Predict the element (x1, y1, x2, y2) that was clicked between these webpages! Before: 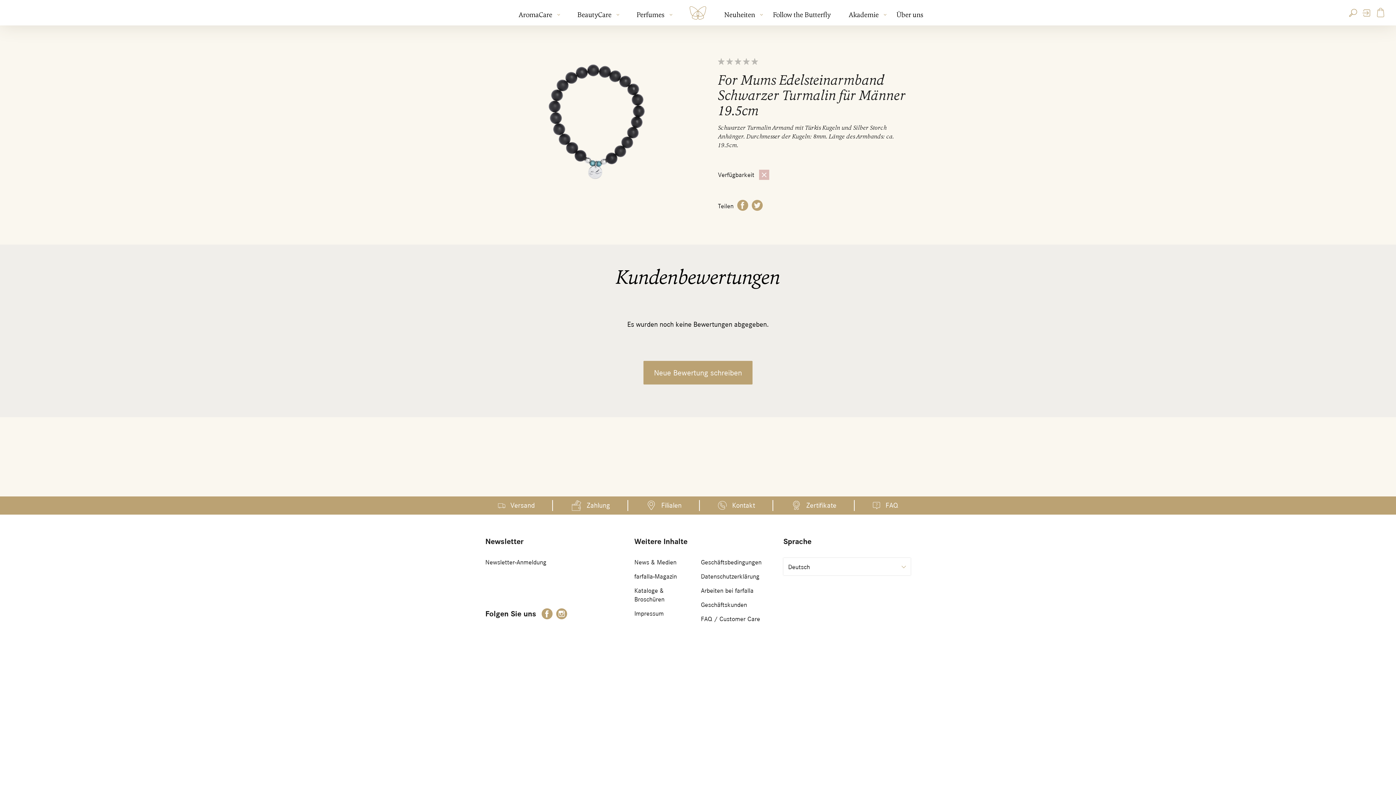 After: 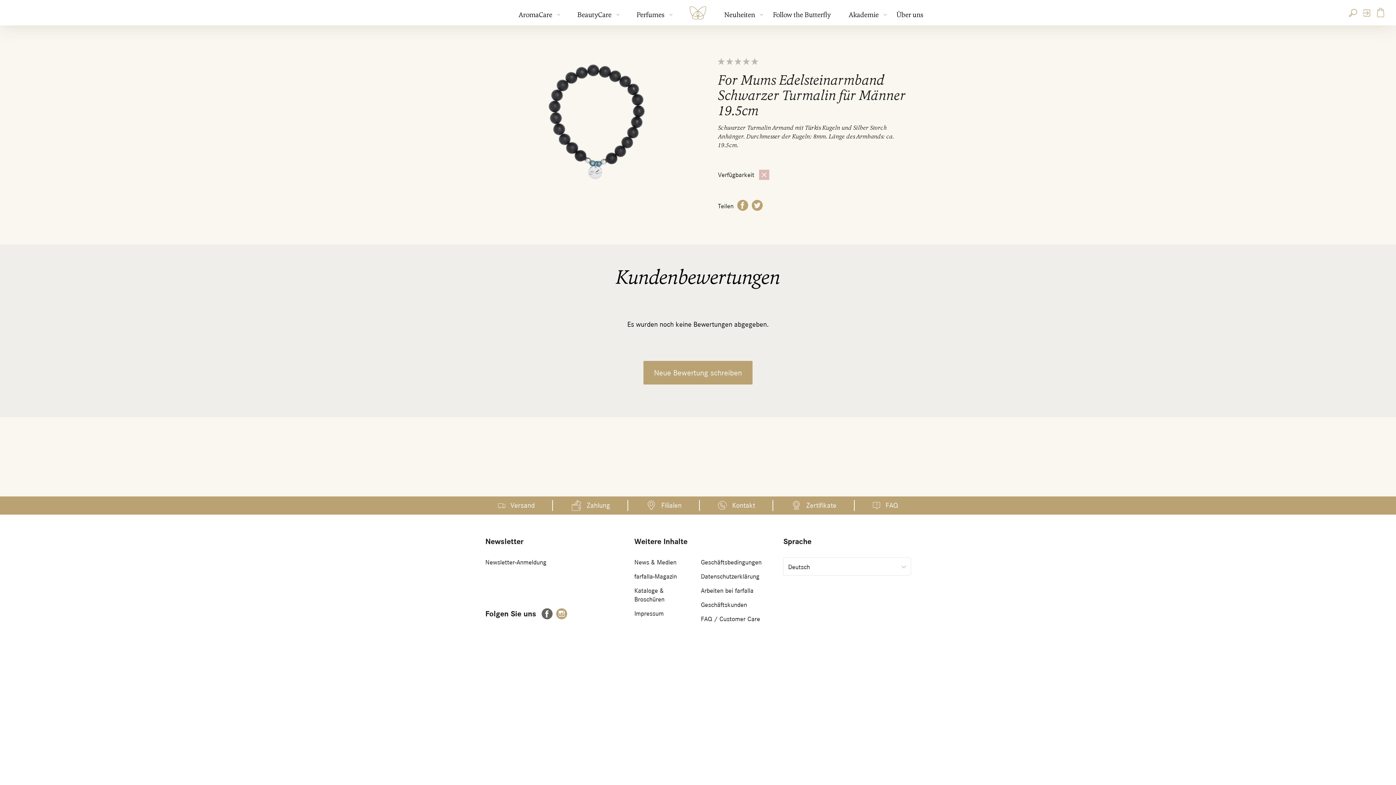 Action: bbox: (541, 608, 552, 619)